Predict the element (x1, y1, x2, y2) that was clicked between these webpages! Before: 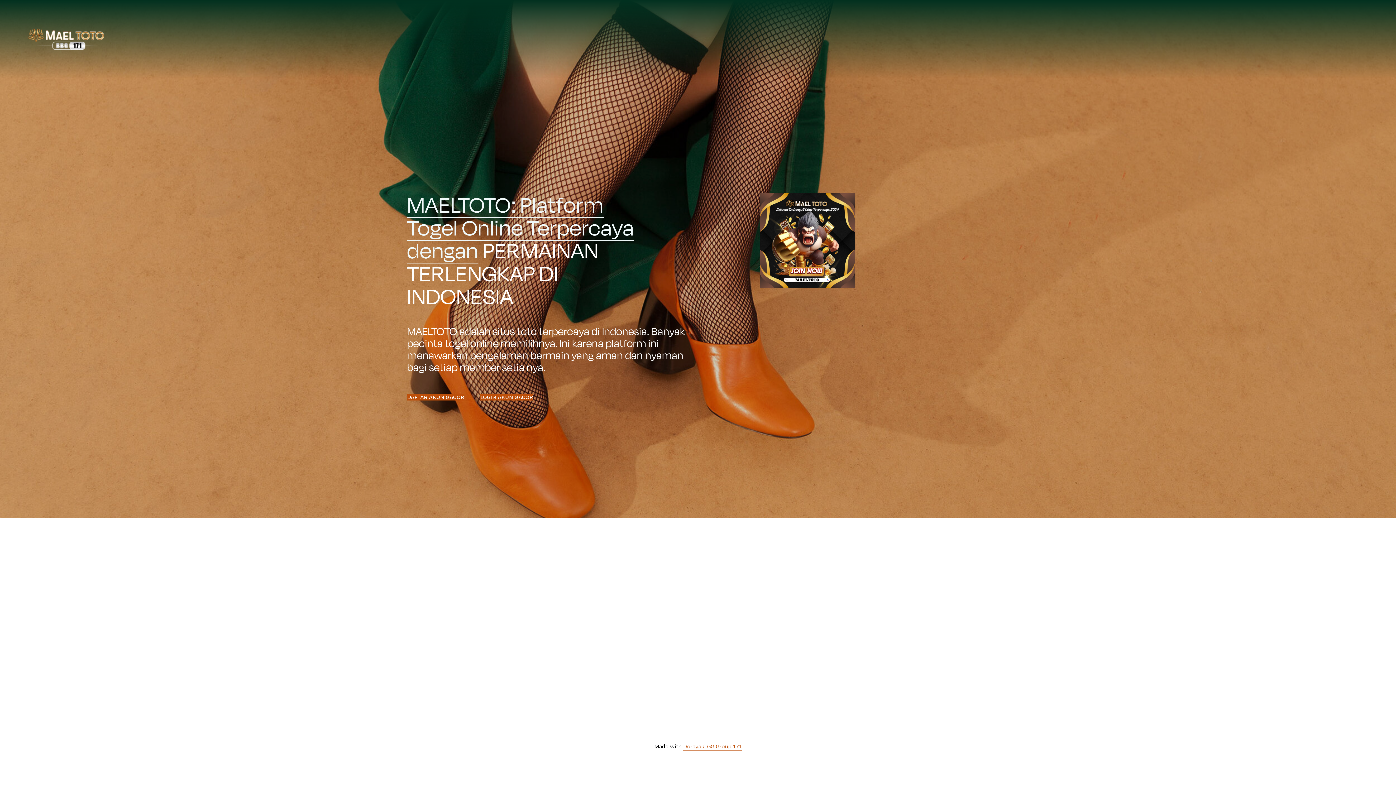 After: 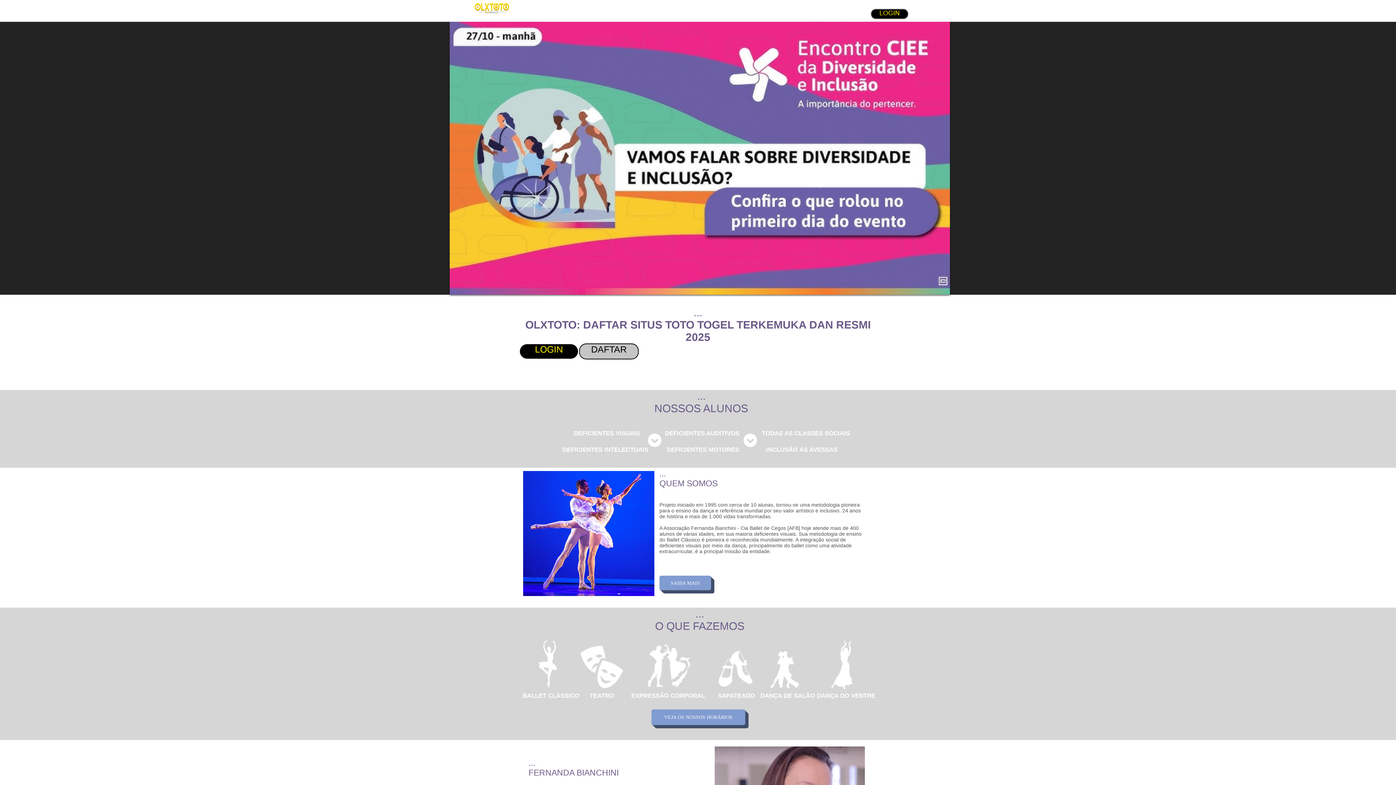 Action: label: MAELTOTO: Platform Togel Online Terpercaya dengan bbox: (407, 191, 634, 263)